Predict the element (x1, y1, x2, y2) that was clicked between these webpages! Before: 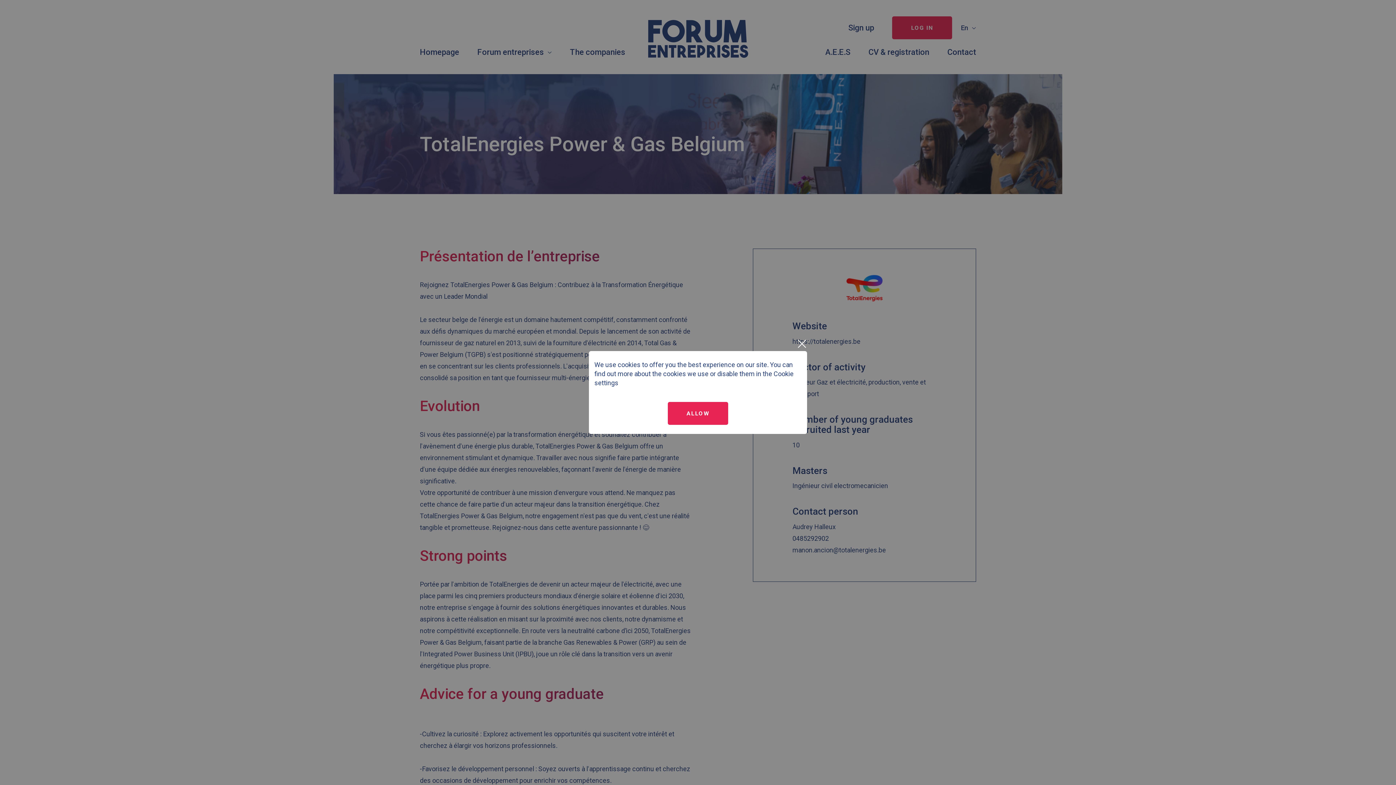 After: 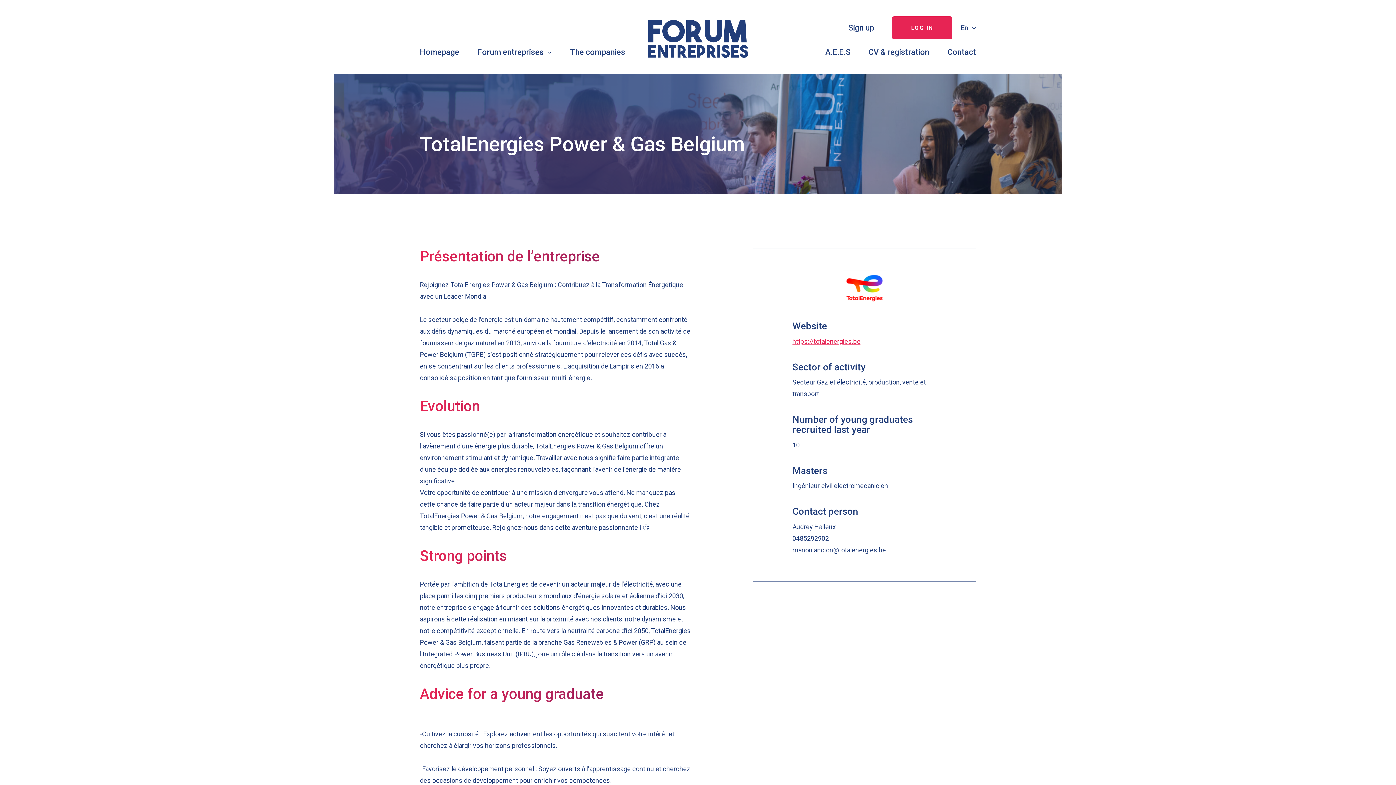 Action: label: Close bbox: (796, 338, 807, 349)